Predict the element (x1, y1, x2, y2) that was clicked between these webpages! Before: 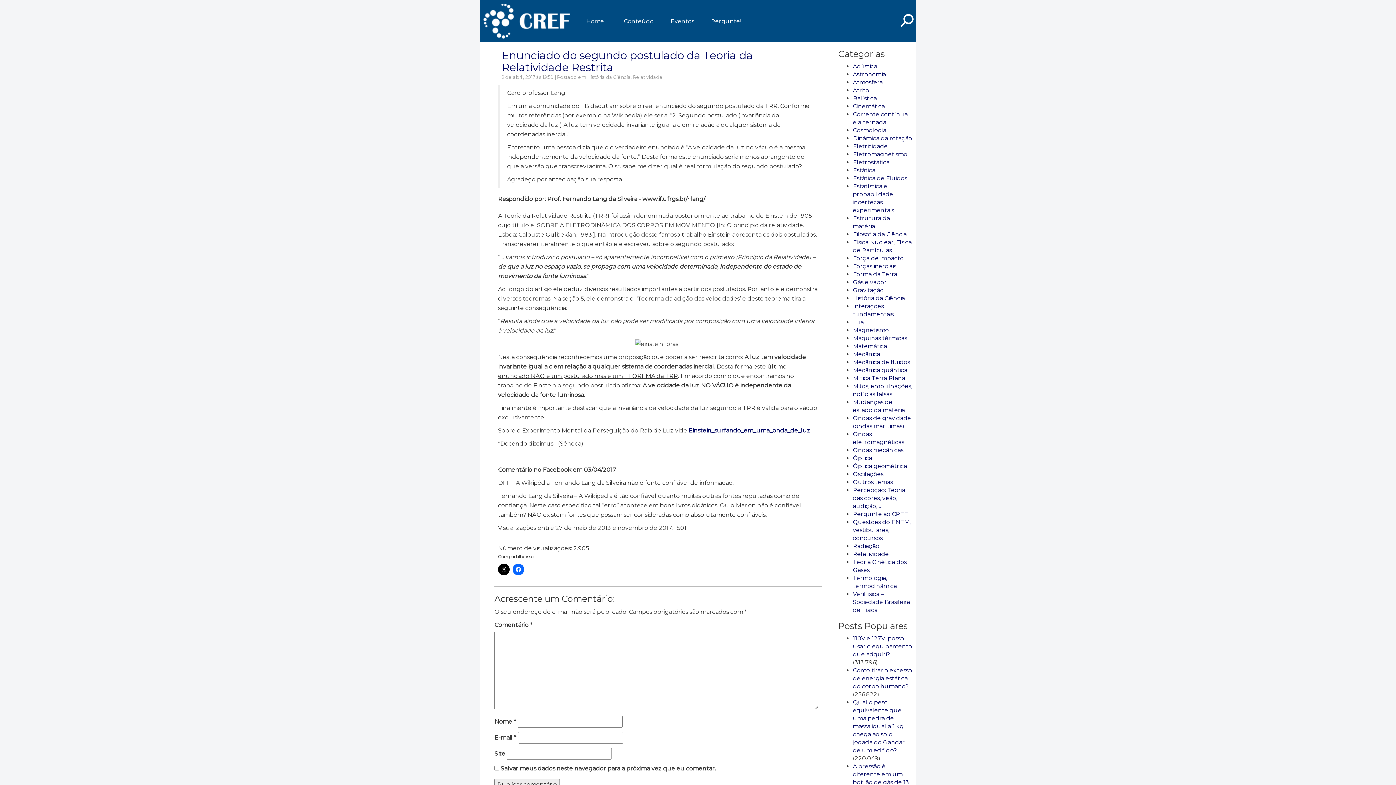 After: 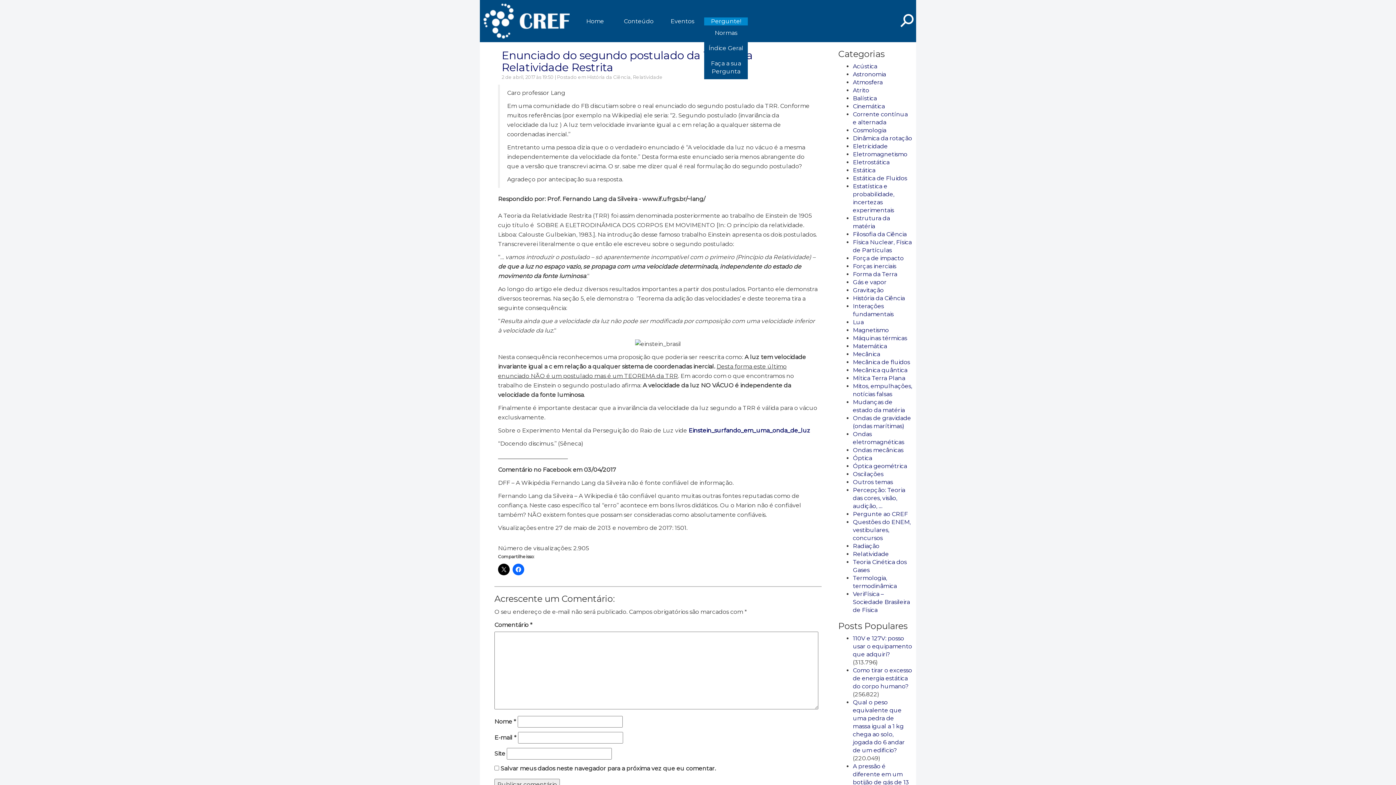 Action: bbox: (704, 17, 748, 25) label: Pergunte!